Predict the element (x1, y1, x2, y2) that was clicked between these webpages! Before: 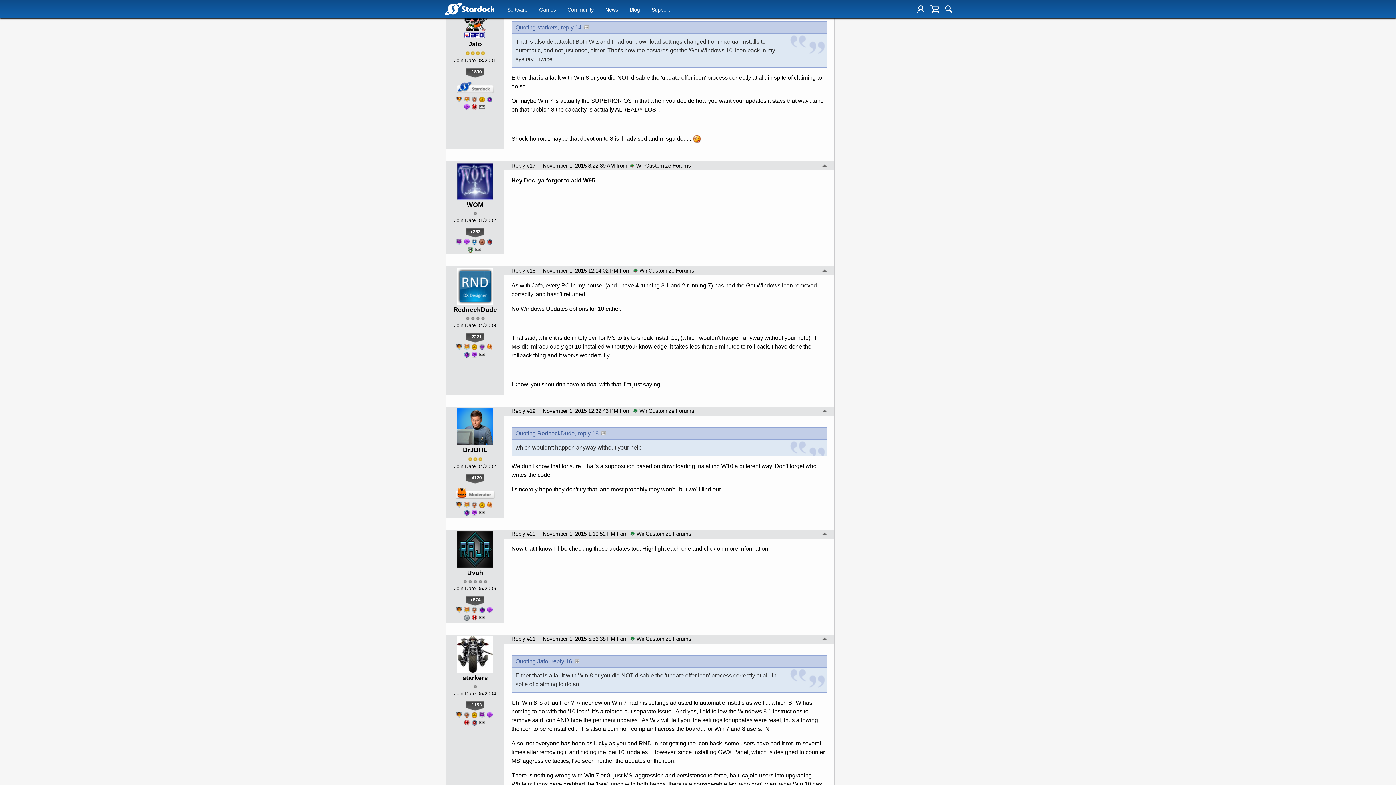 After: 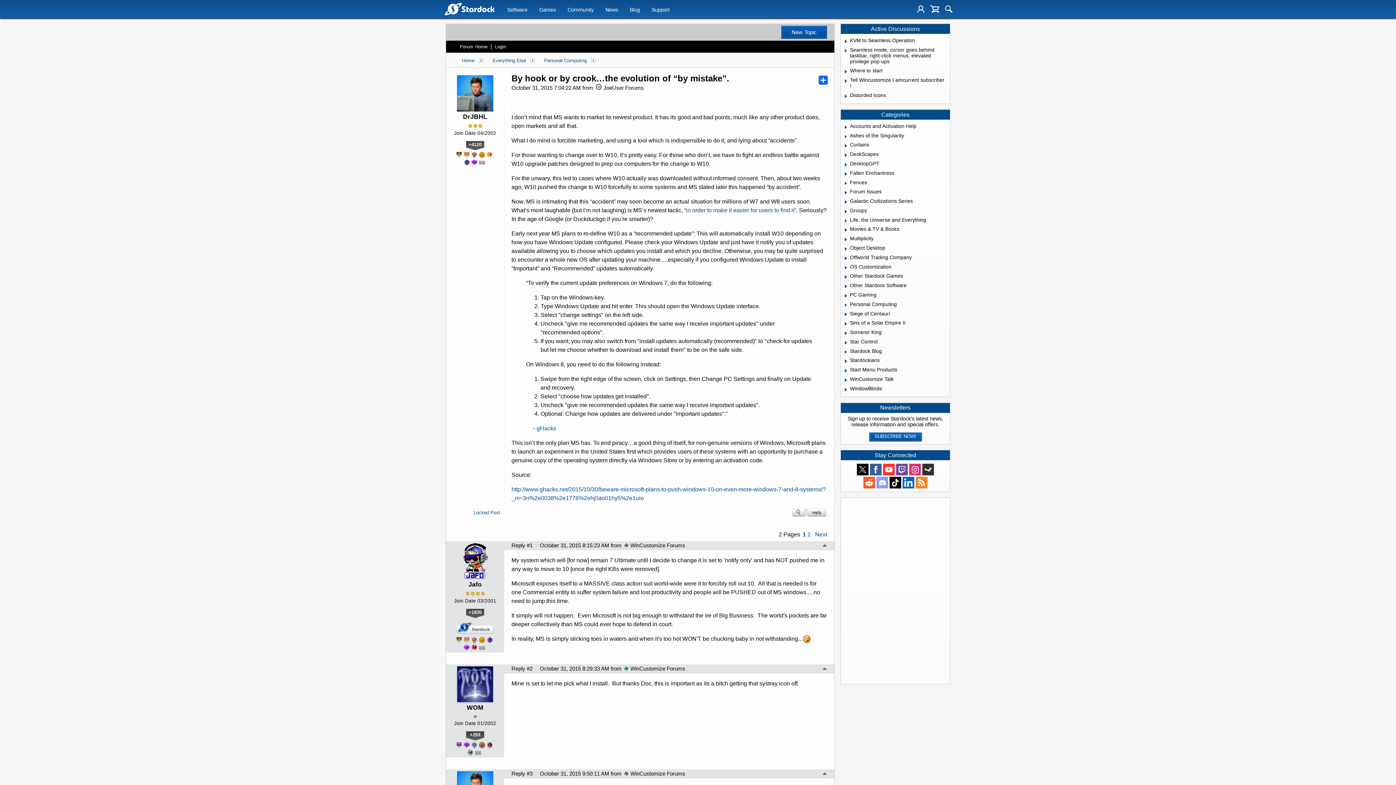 Action: bbox: (822, 409, 827, 414)